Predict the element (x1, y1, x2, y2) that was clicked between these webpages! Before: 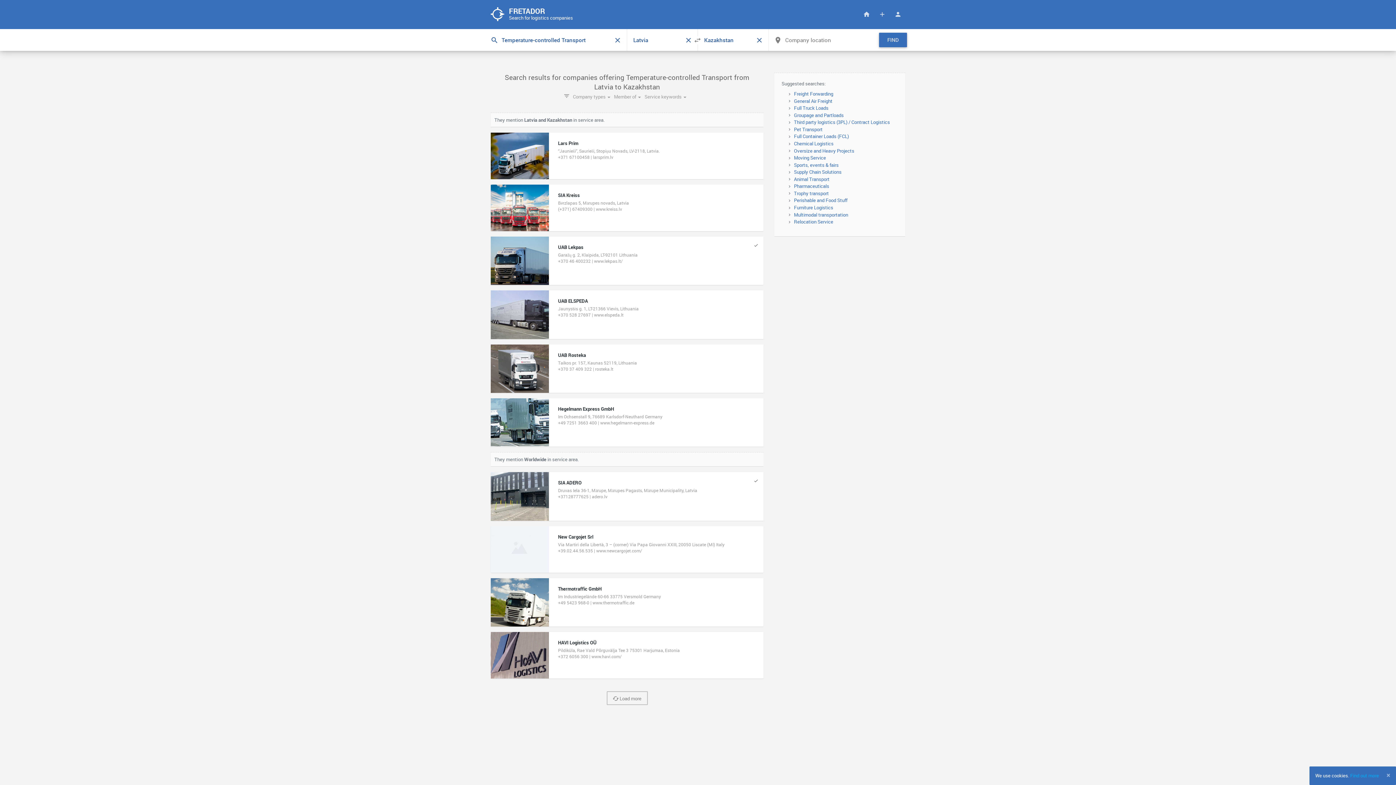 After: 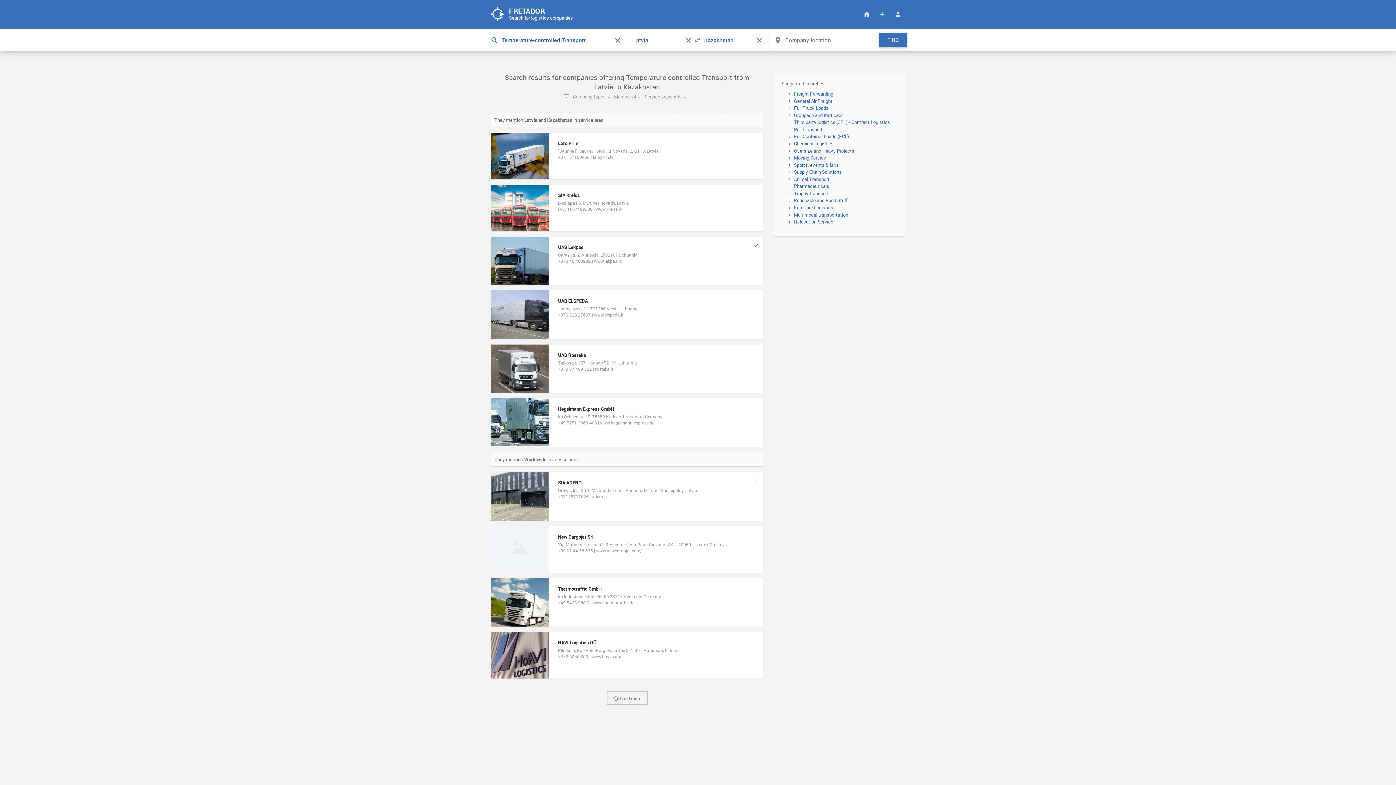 Action: bbox: (1386, 772, 1390, 778) label: Close